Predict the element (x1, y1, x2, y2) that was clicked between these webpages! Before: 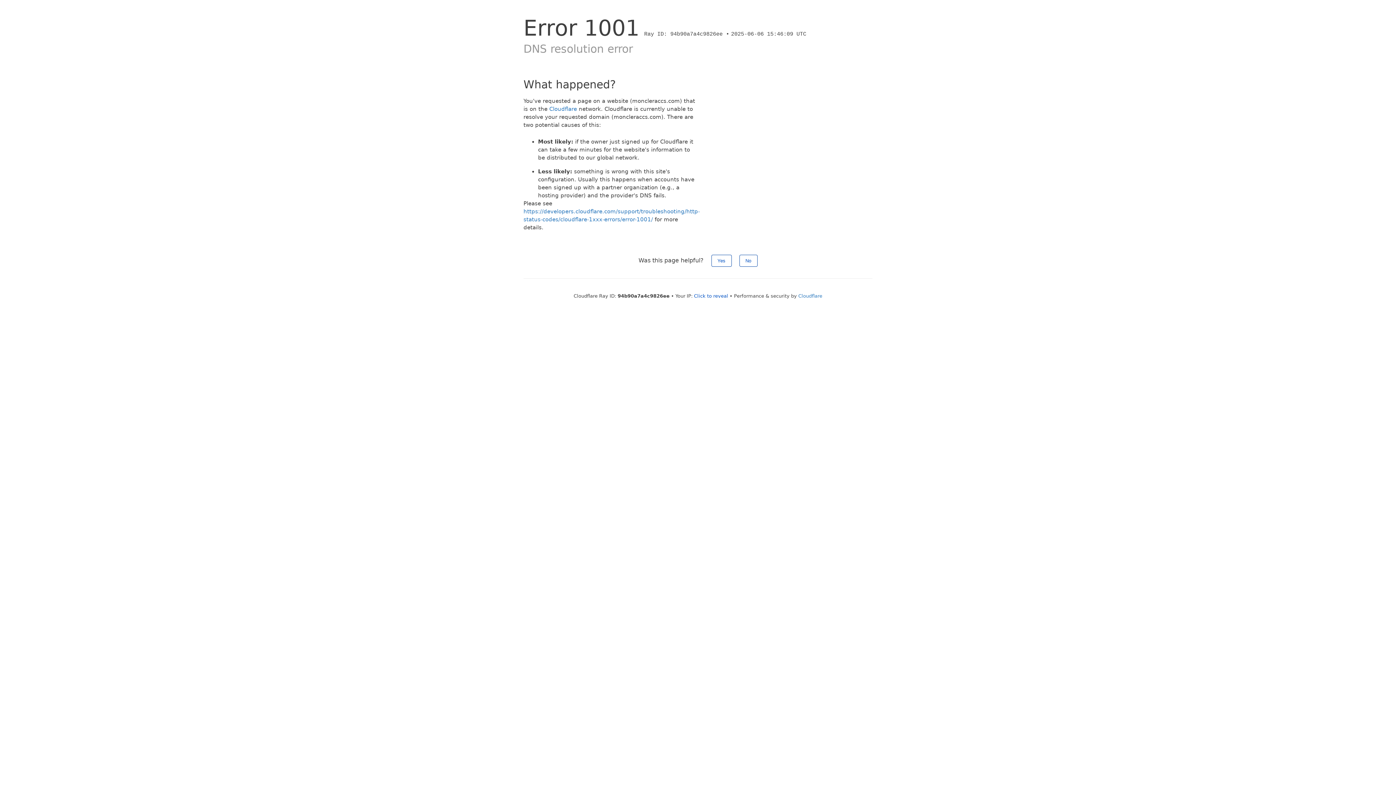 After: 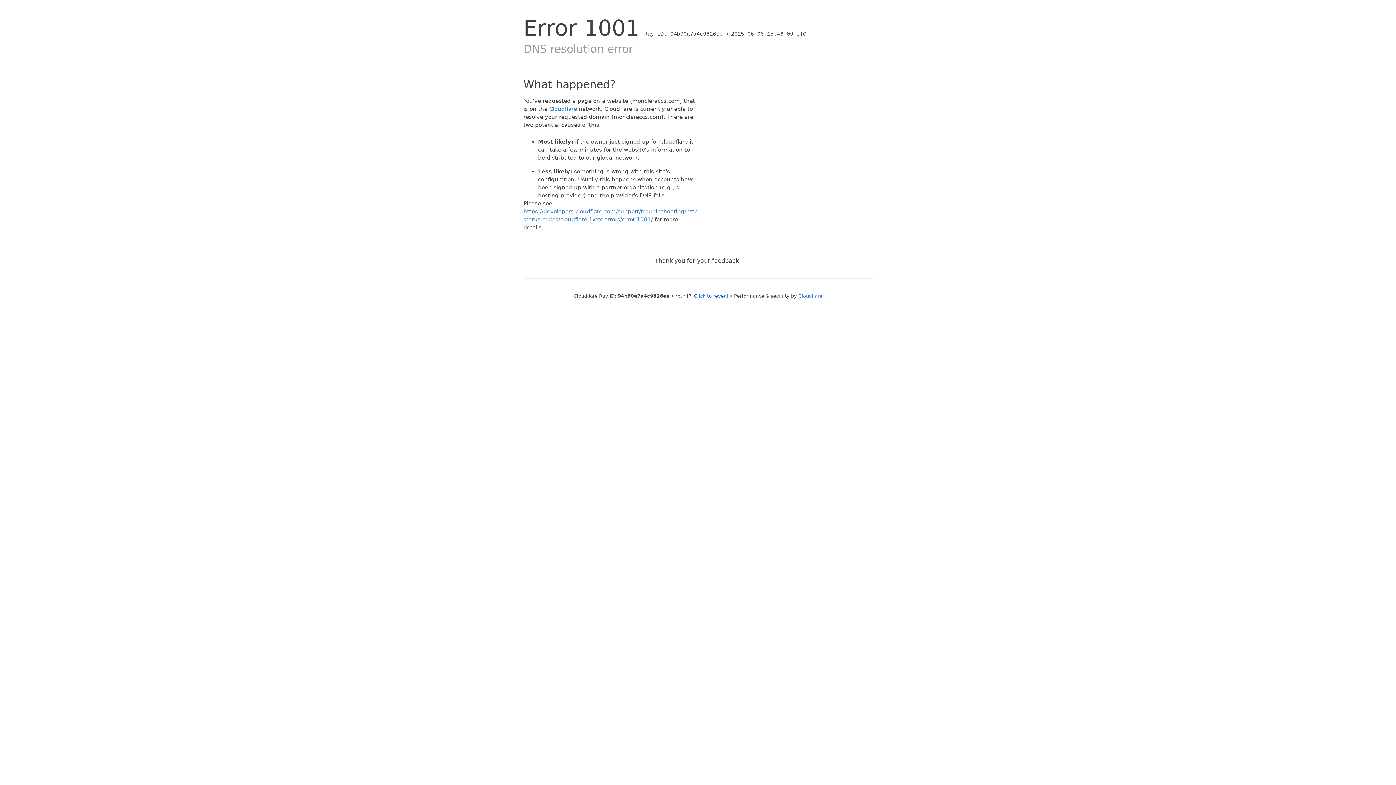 Action: label: No bbox: (739, 254, 757, 266)